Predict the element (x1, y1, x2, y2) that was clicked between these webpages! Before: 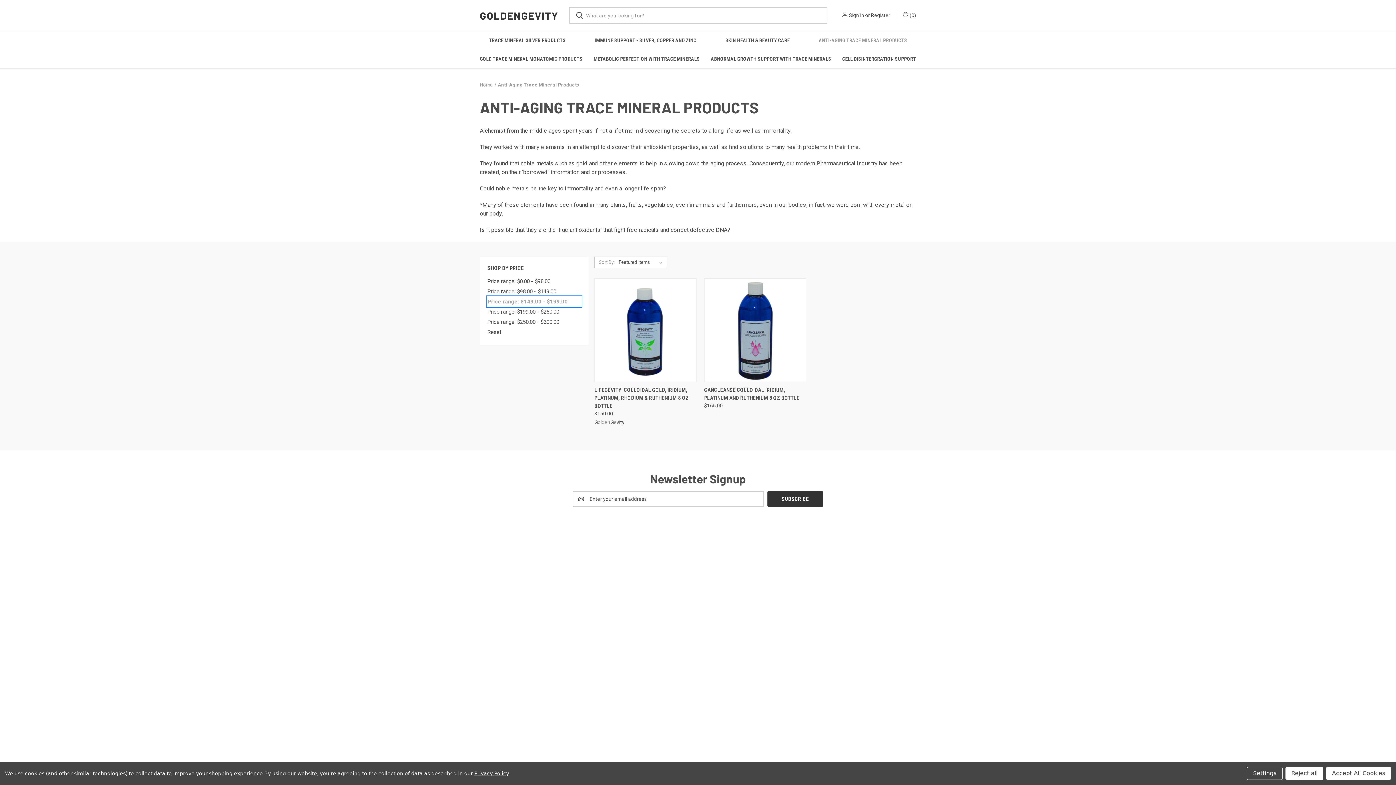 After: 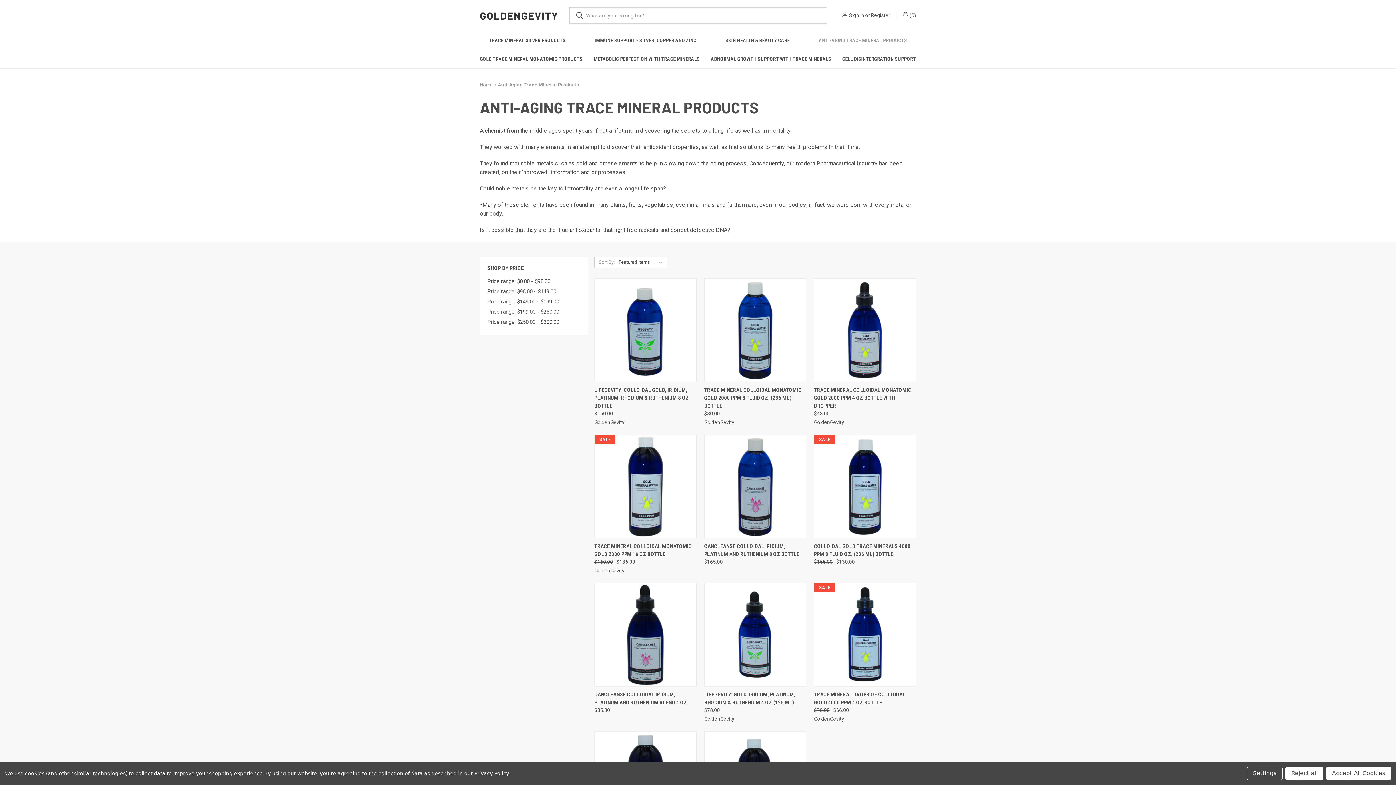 Action: bbox: (498, 82, 579, 87) label: Anti-Aging Trace Mineral Products